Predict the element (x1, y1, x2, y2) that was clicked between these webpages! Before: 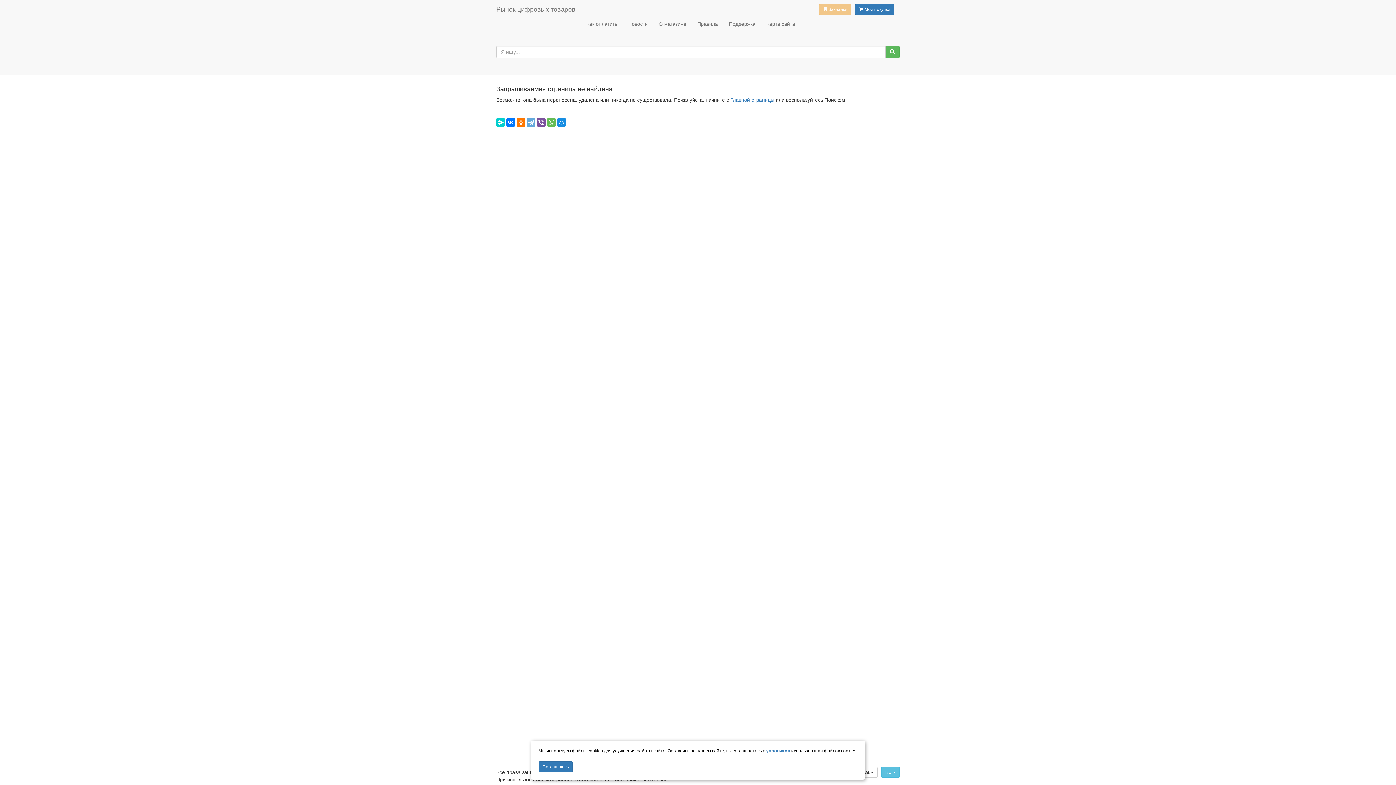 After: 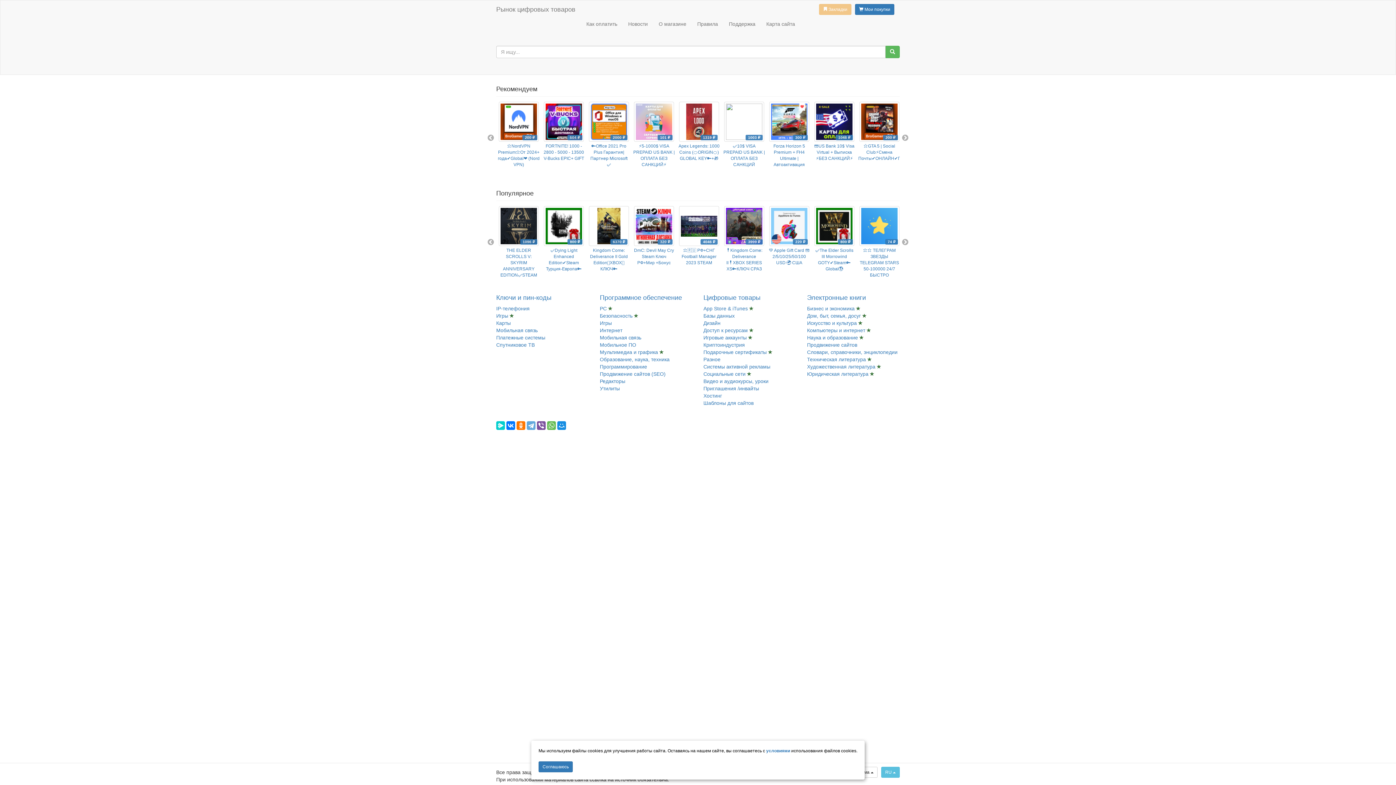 Action: bbox: (730, 97, 774, 102) label: Главной страницы